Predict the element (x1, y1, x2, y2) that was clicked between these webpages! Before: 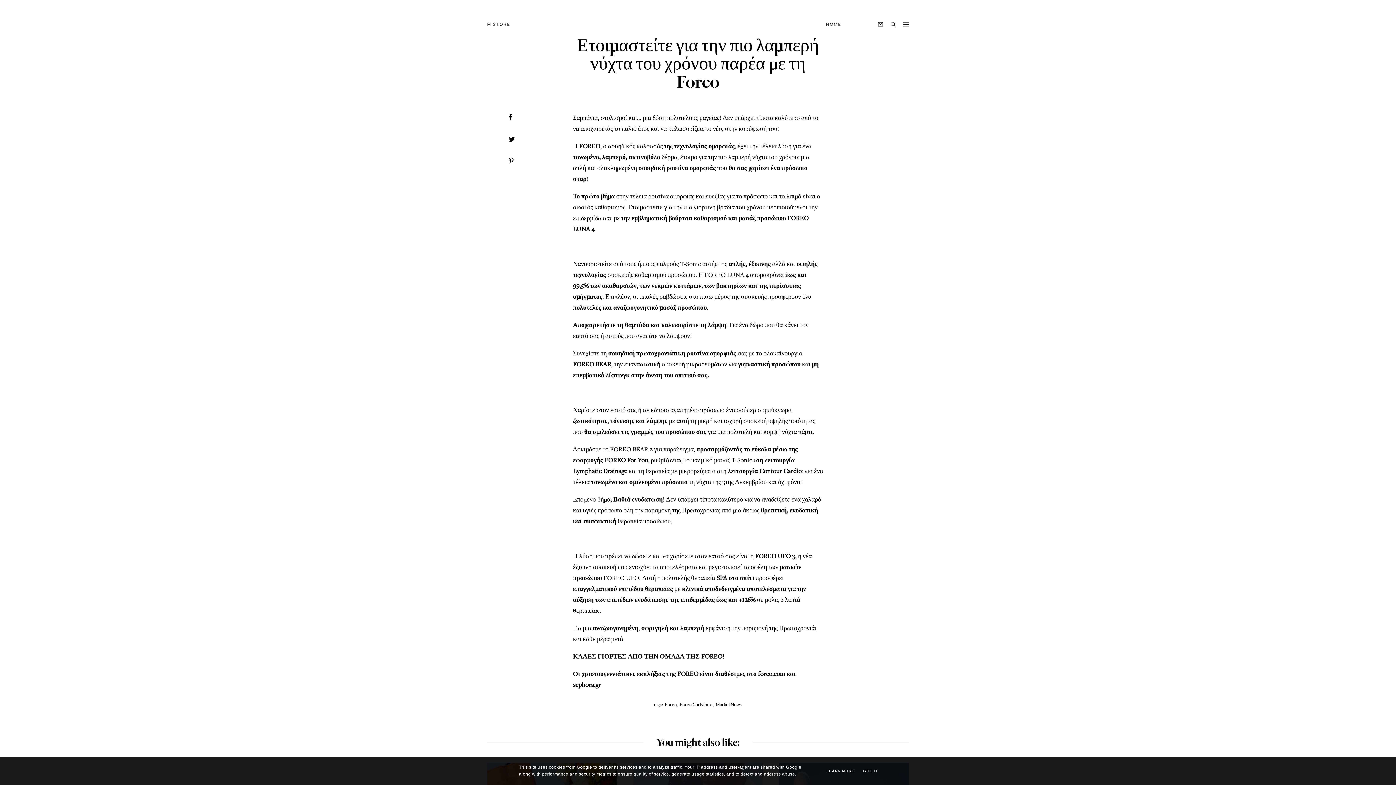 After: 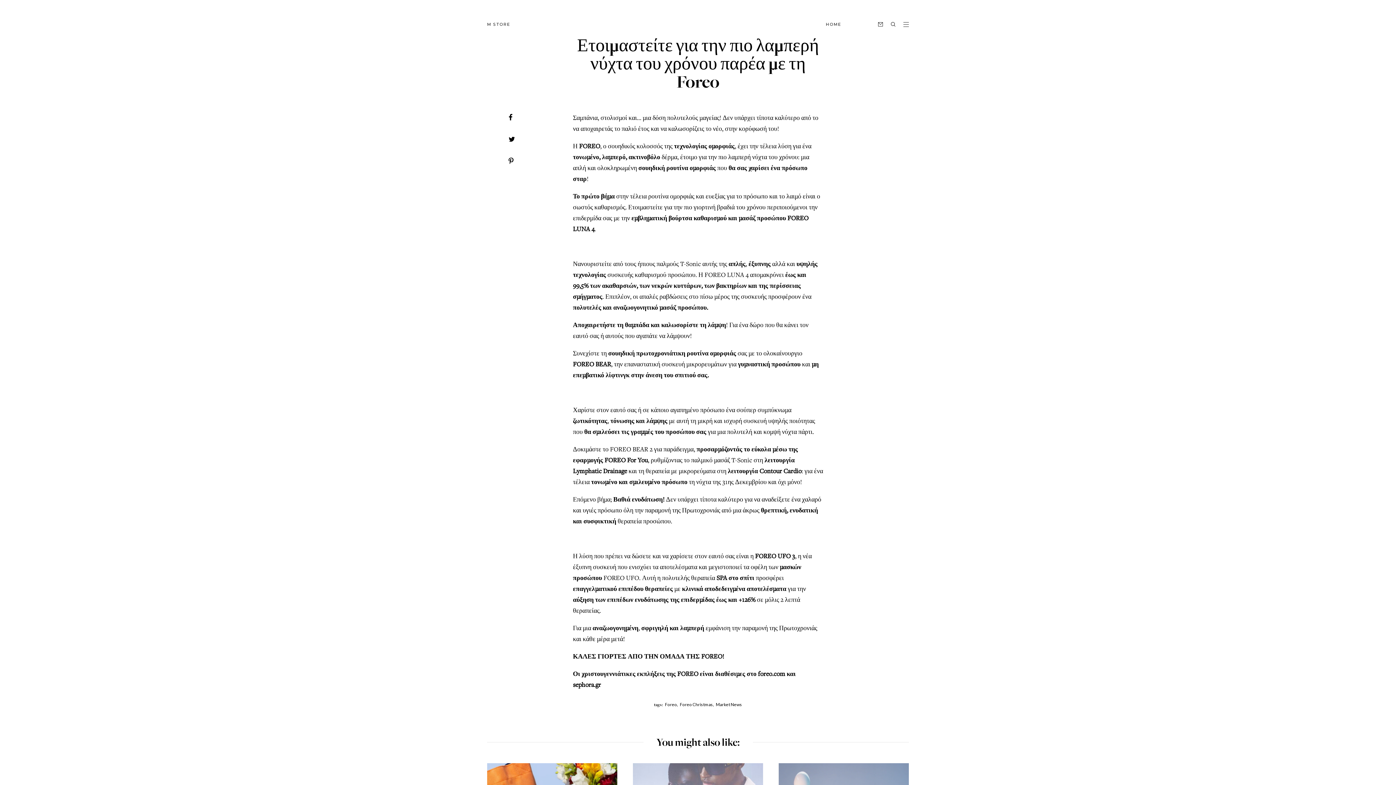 Action: label: GOT IT bbox: (860, 765, 880, 776)